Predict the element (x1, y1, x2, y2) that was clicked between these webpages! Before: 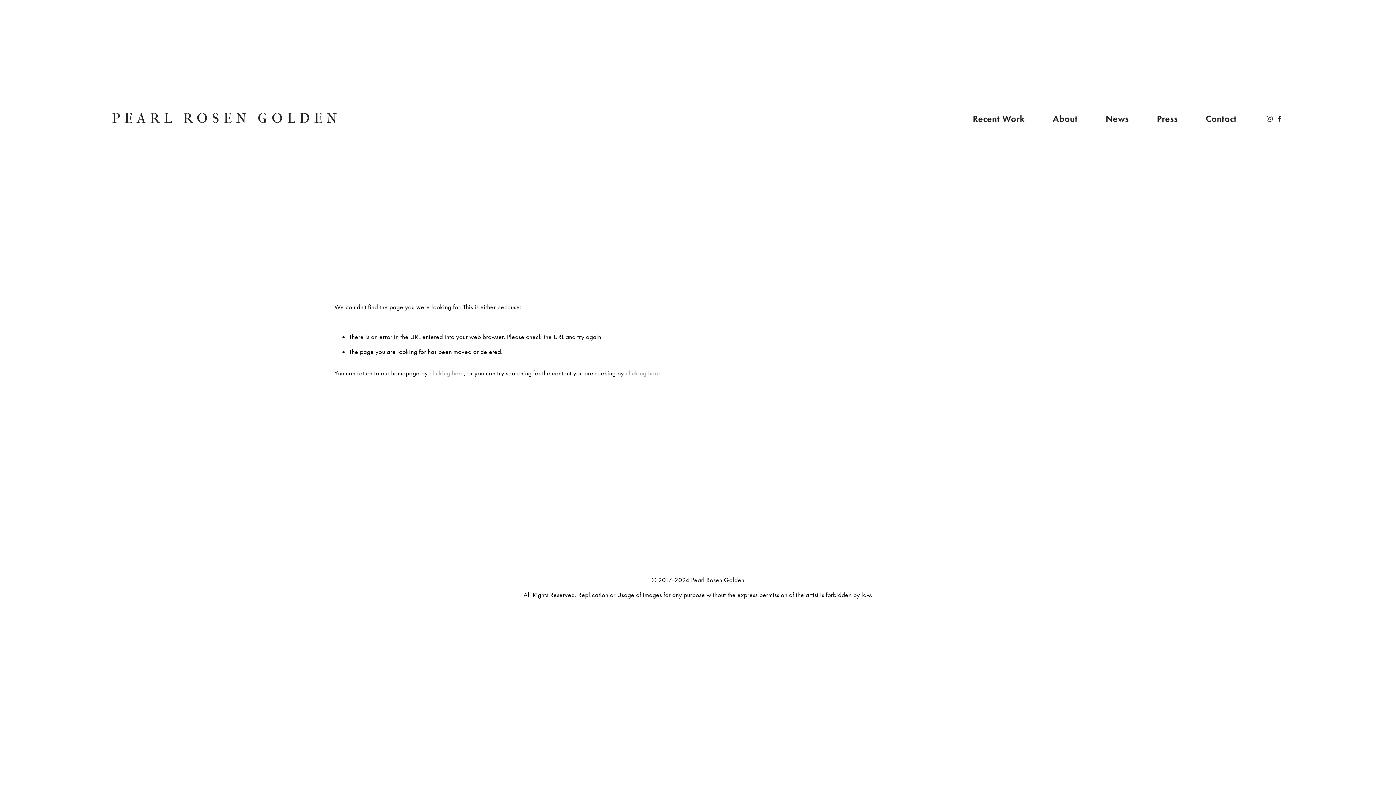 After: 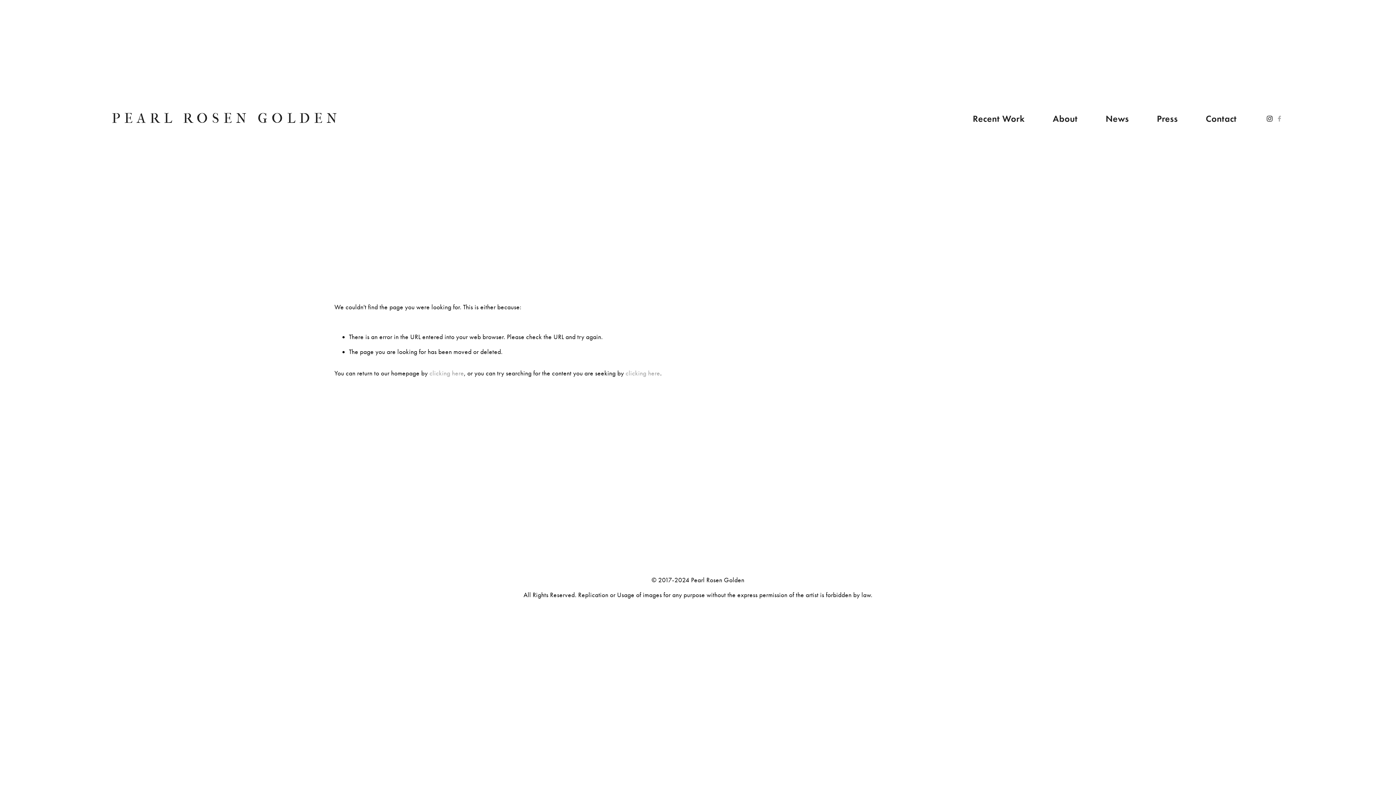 Action: bbox: (1263, 112, 1276, 124)